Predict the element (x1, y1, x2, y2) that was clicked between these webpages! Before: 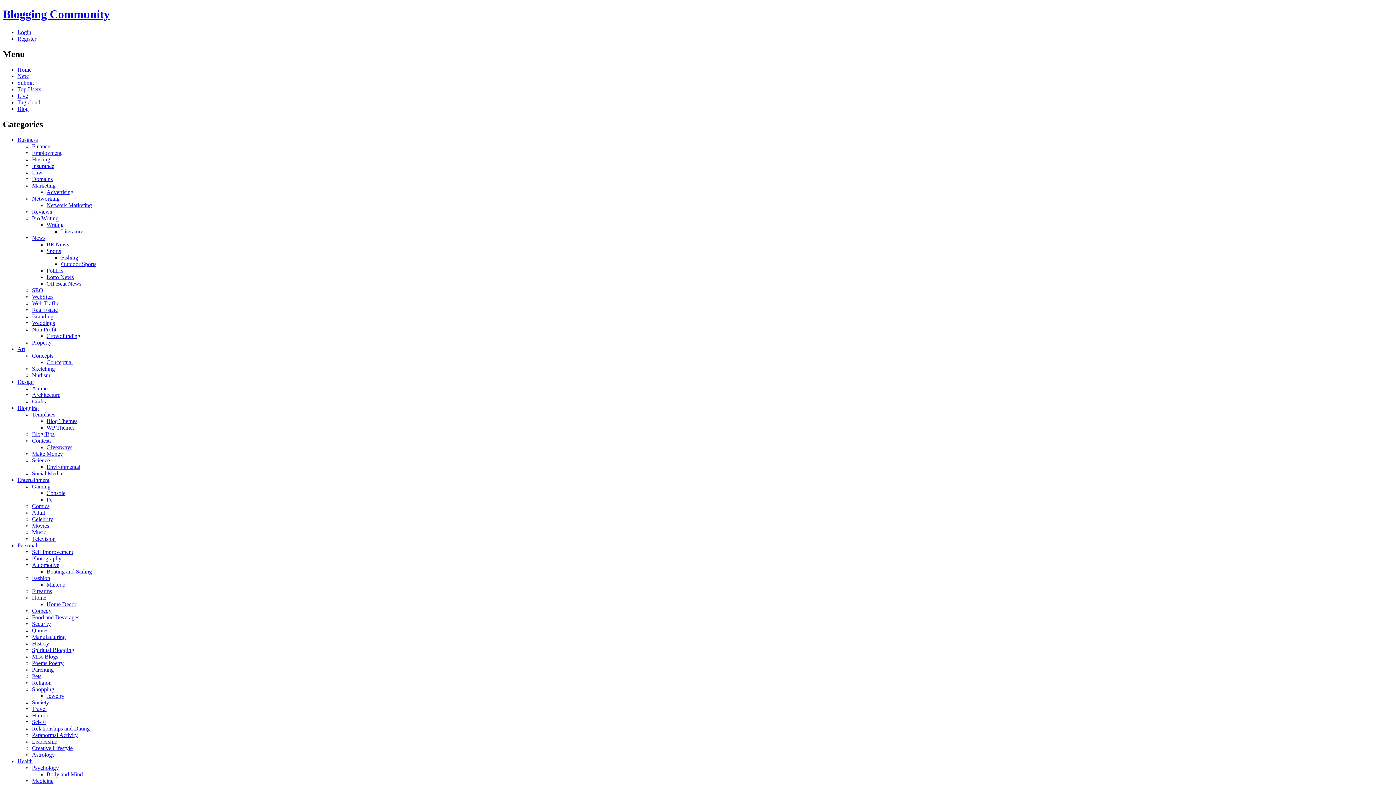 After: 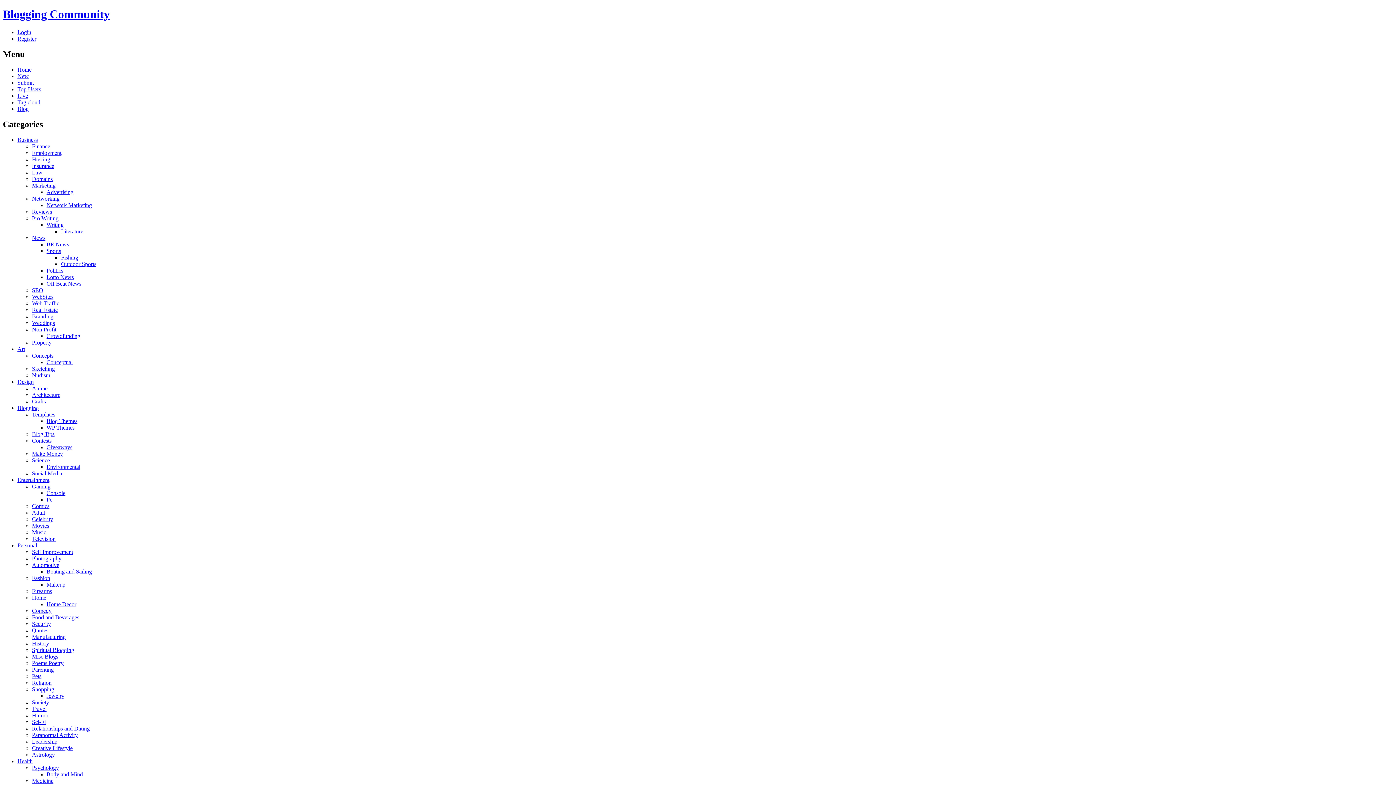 Action: label: Body and Mind bbox: (46, 771, 82, 777)